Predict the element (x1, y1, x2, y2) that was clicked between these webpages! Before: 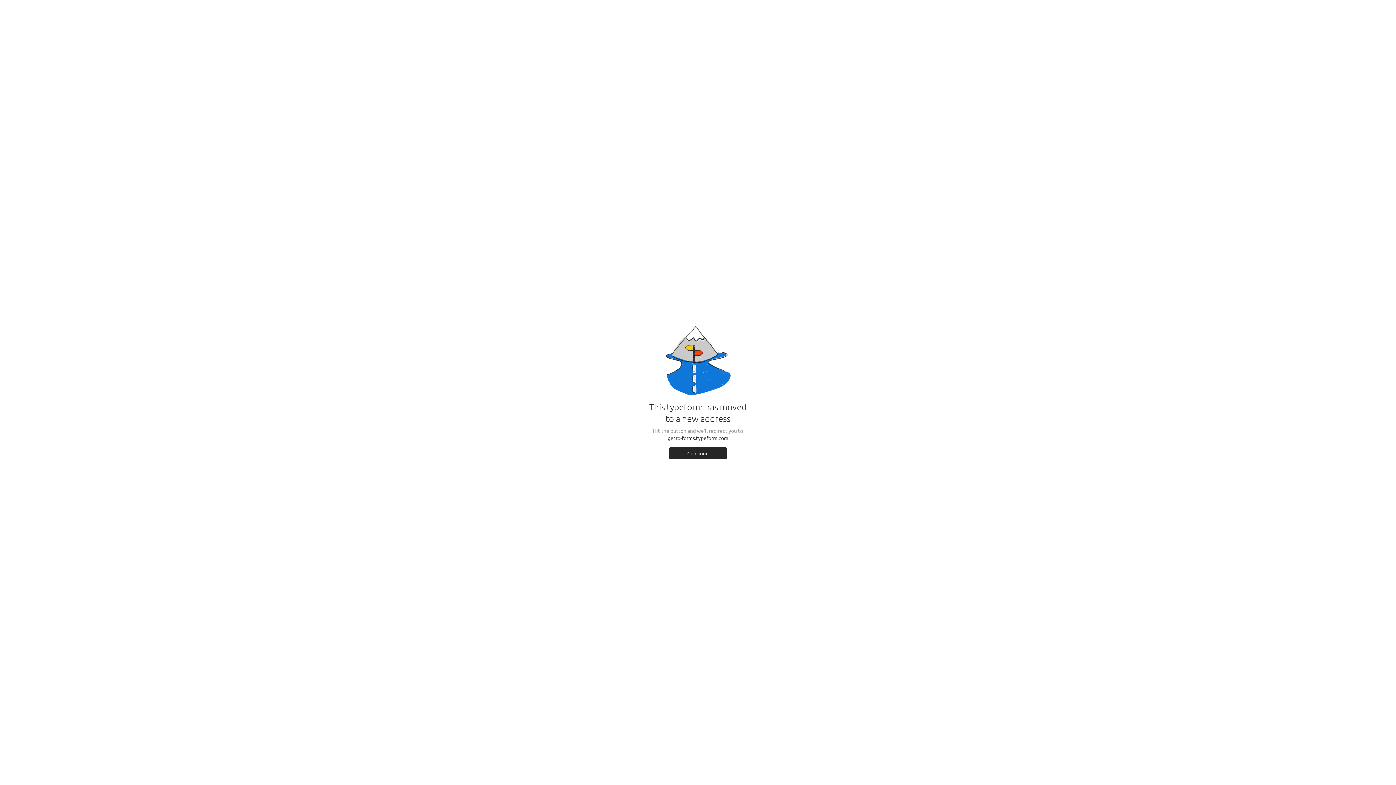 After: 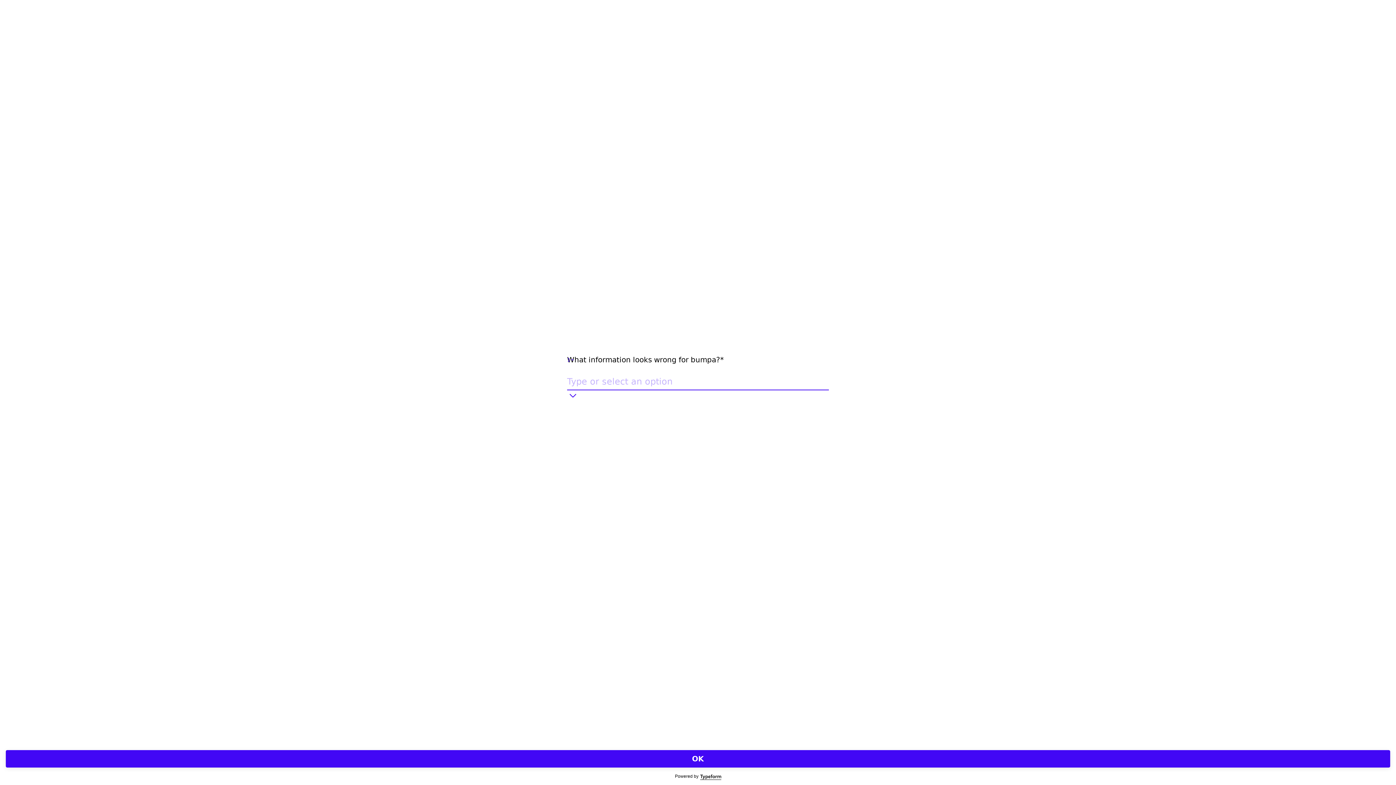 Action: label: Continue bbox: (669, 447, 727, 459)